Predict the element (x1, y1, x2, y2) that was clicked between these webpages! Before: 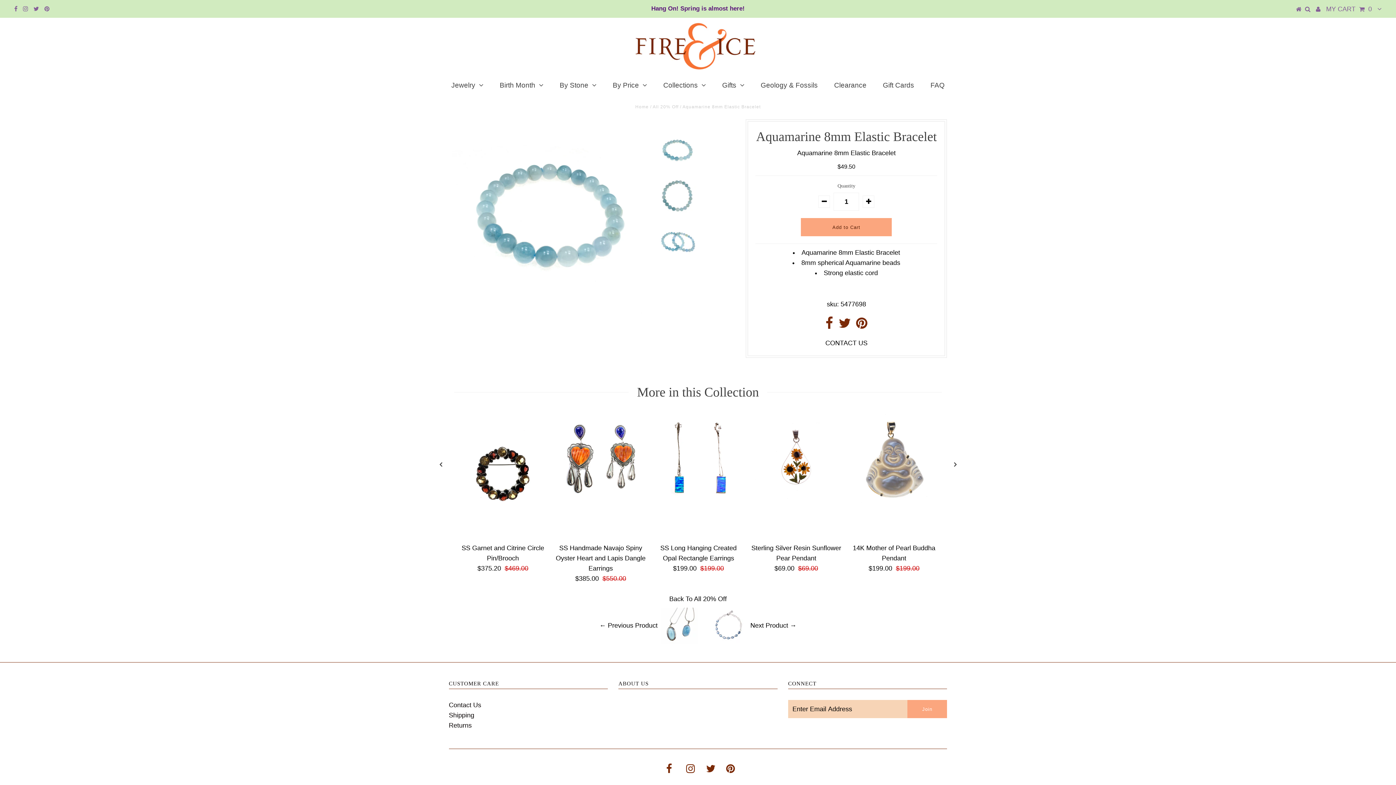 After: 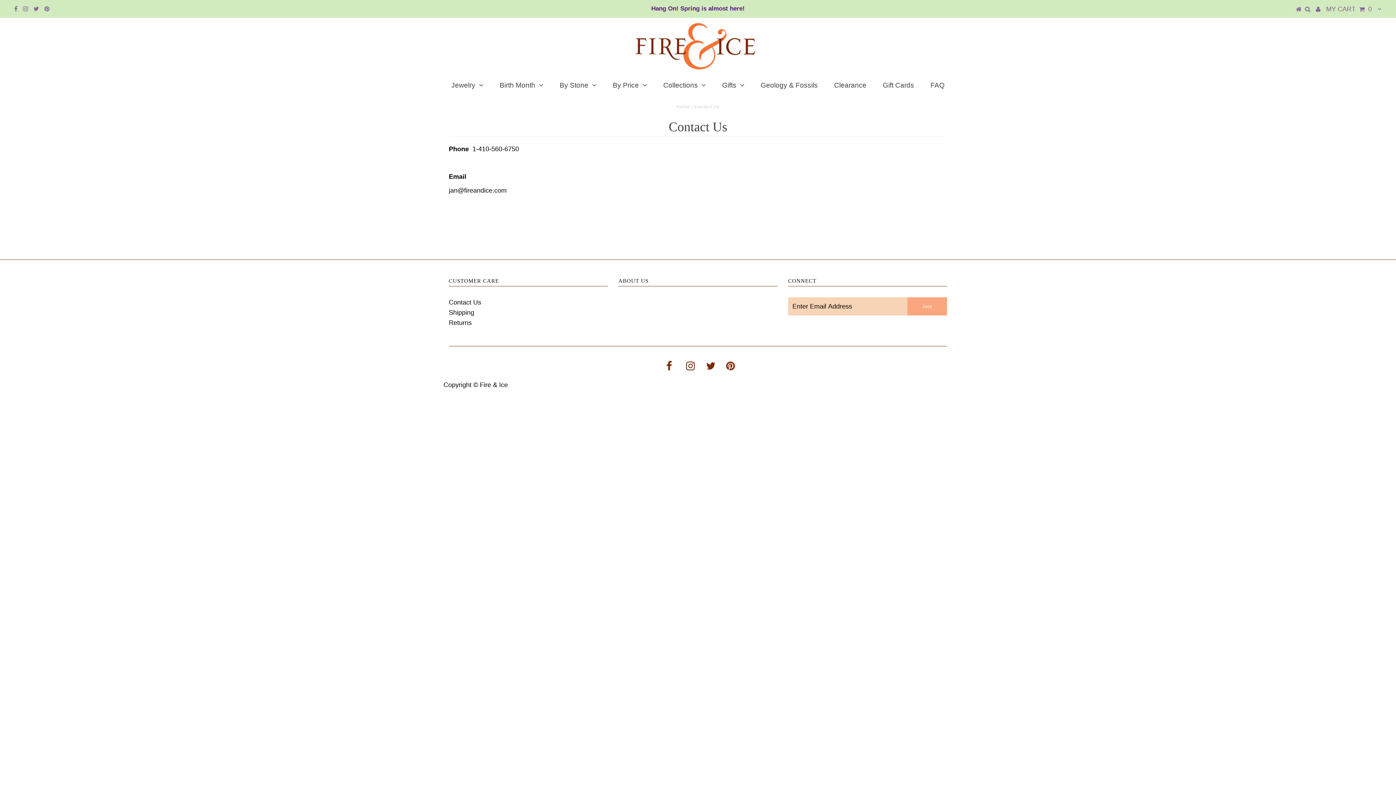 Action: label: Contact Us bbox: (448, 701, 481, 709)